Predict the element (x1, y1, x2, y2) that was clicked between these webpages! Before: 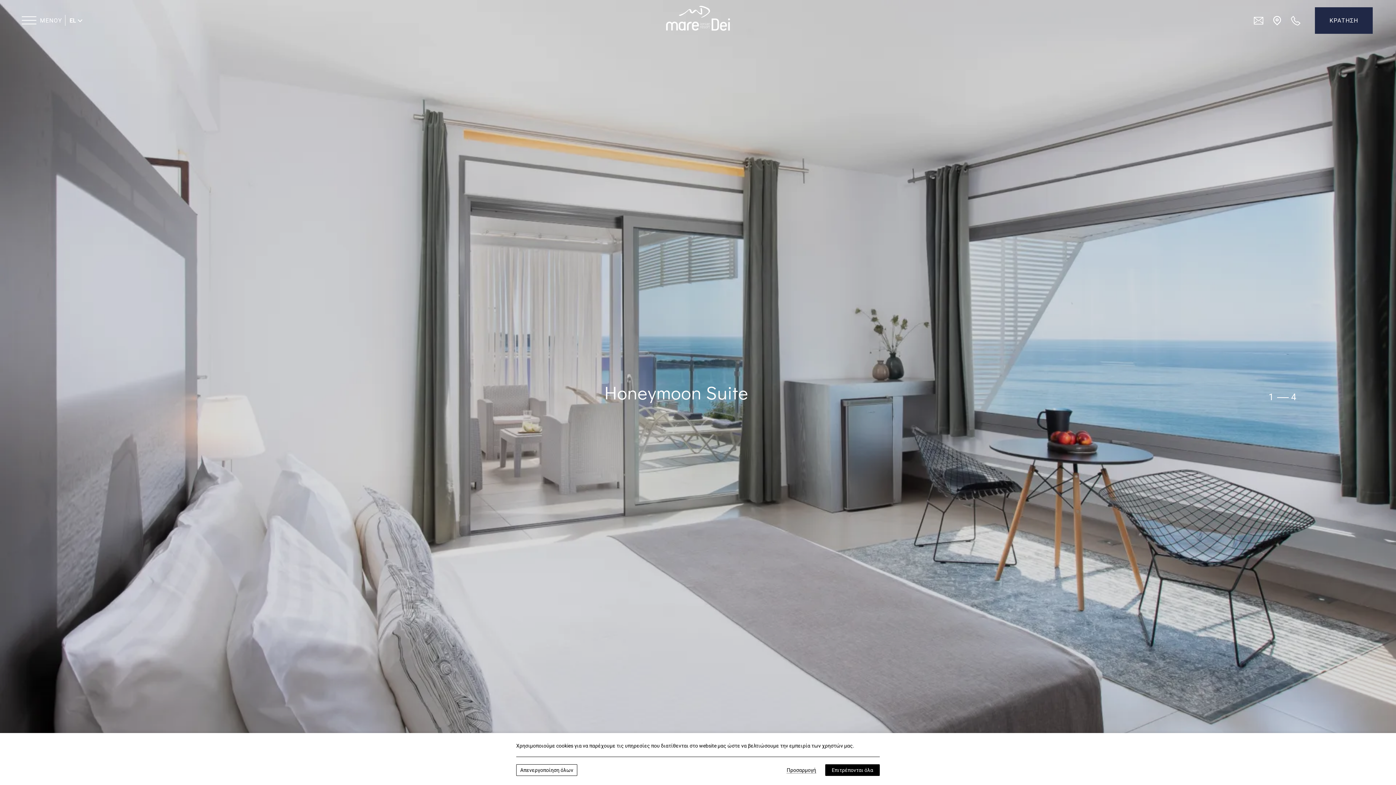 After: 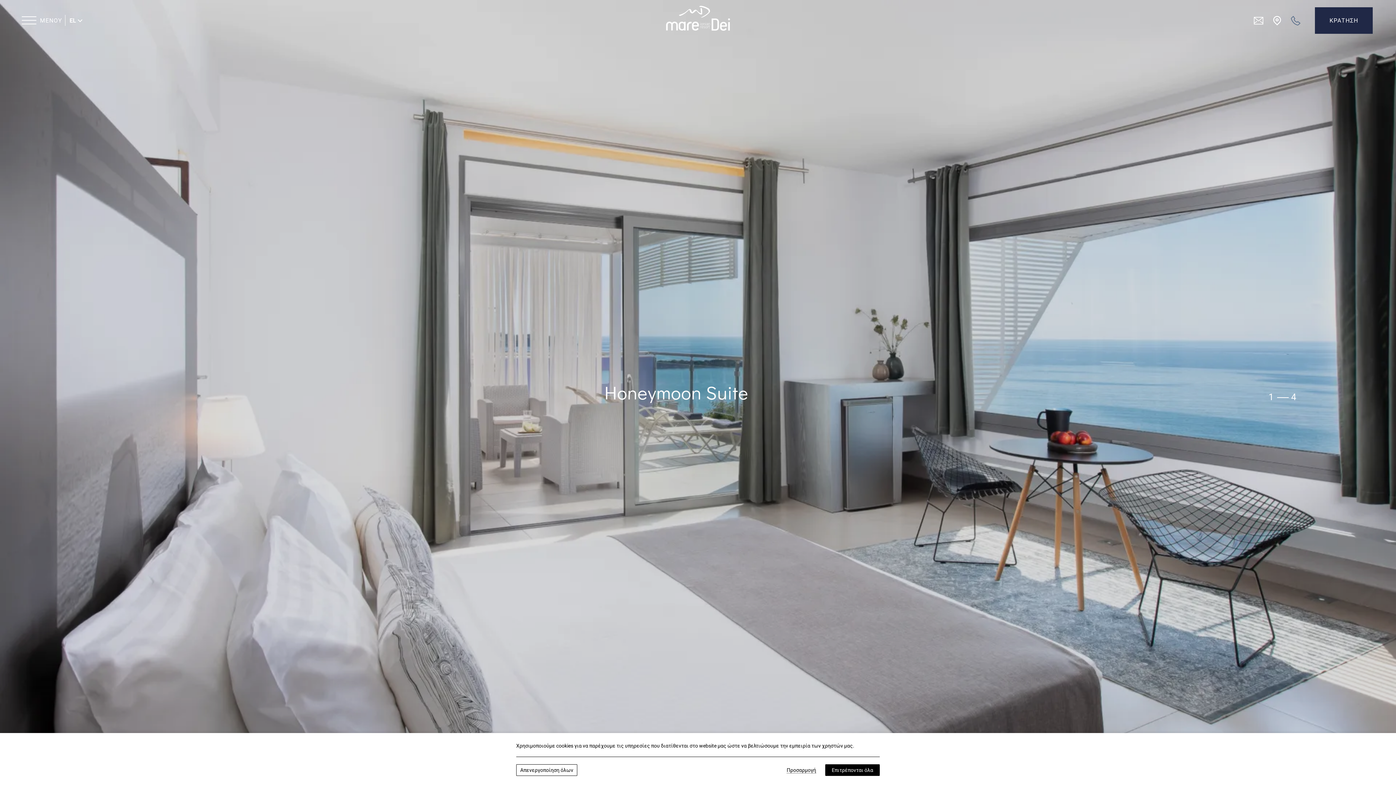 Action: bbox: (1291, 16, 1300, 23)